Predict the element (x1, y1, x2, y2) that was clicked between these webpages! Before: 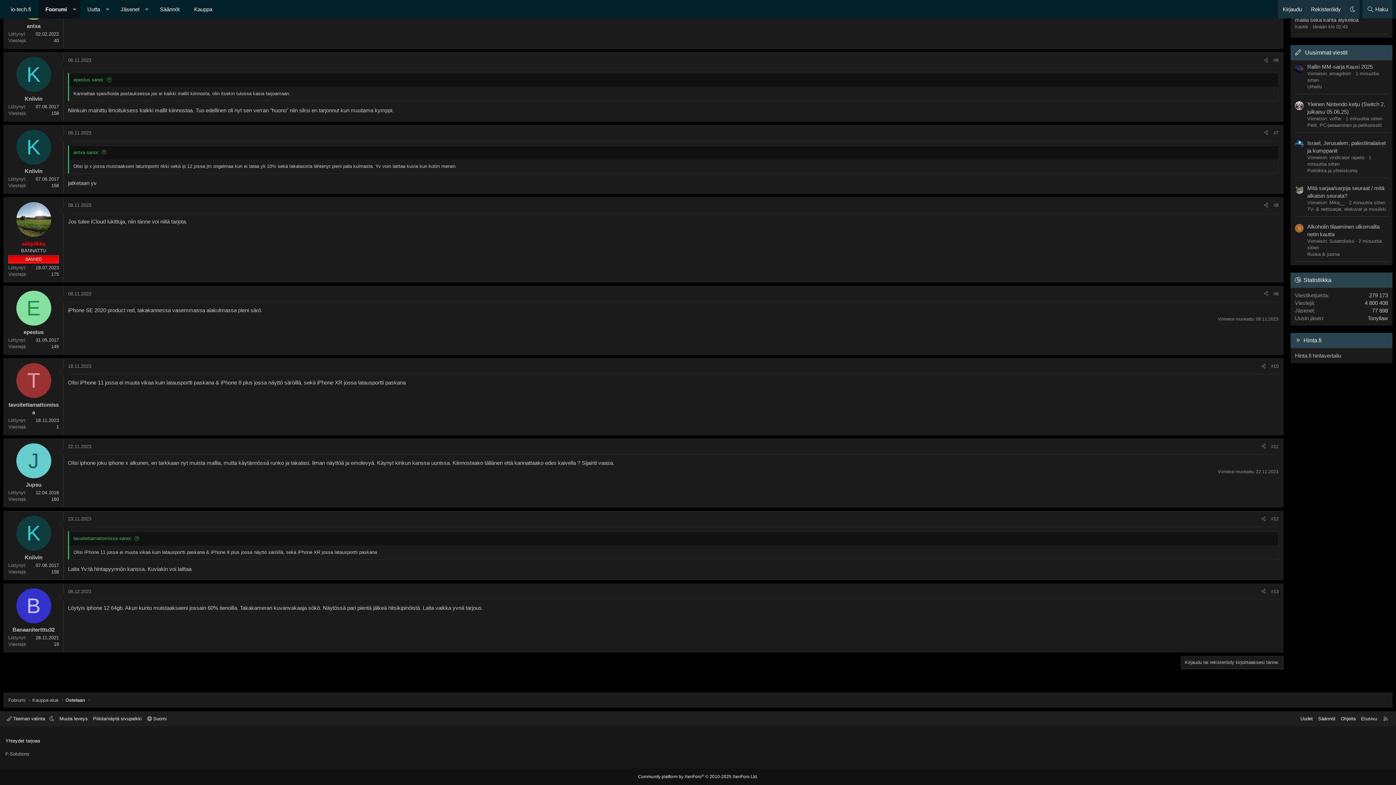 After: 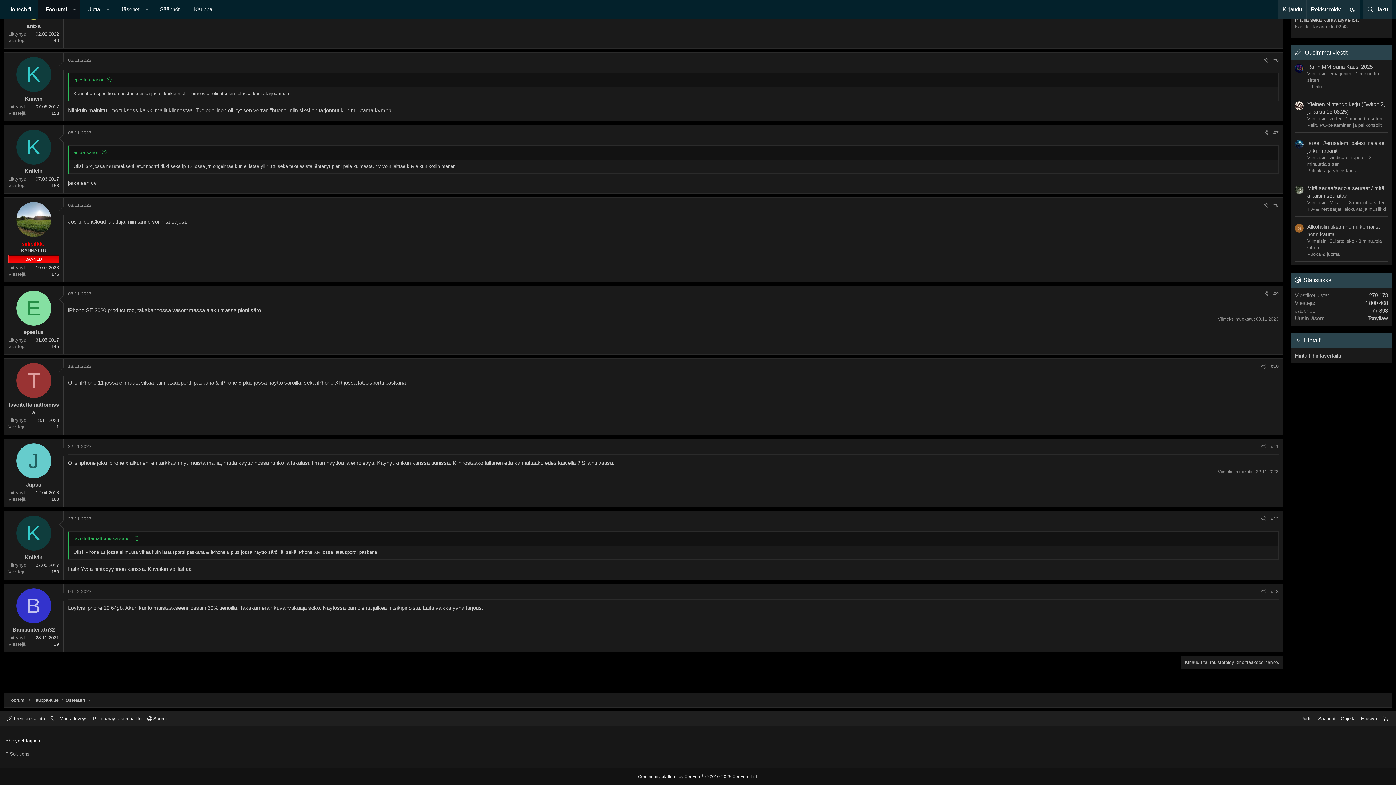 Action: bbox: (16, 443, 51, 478) label: J